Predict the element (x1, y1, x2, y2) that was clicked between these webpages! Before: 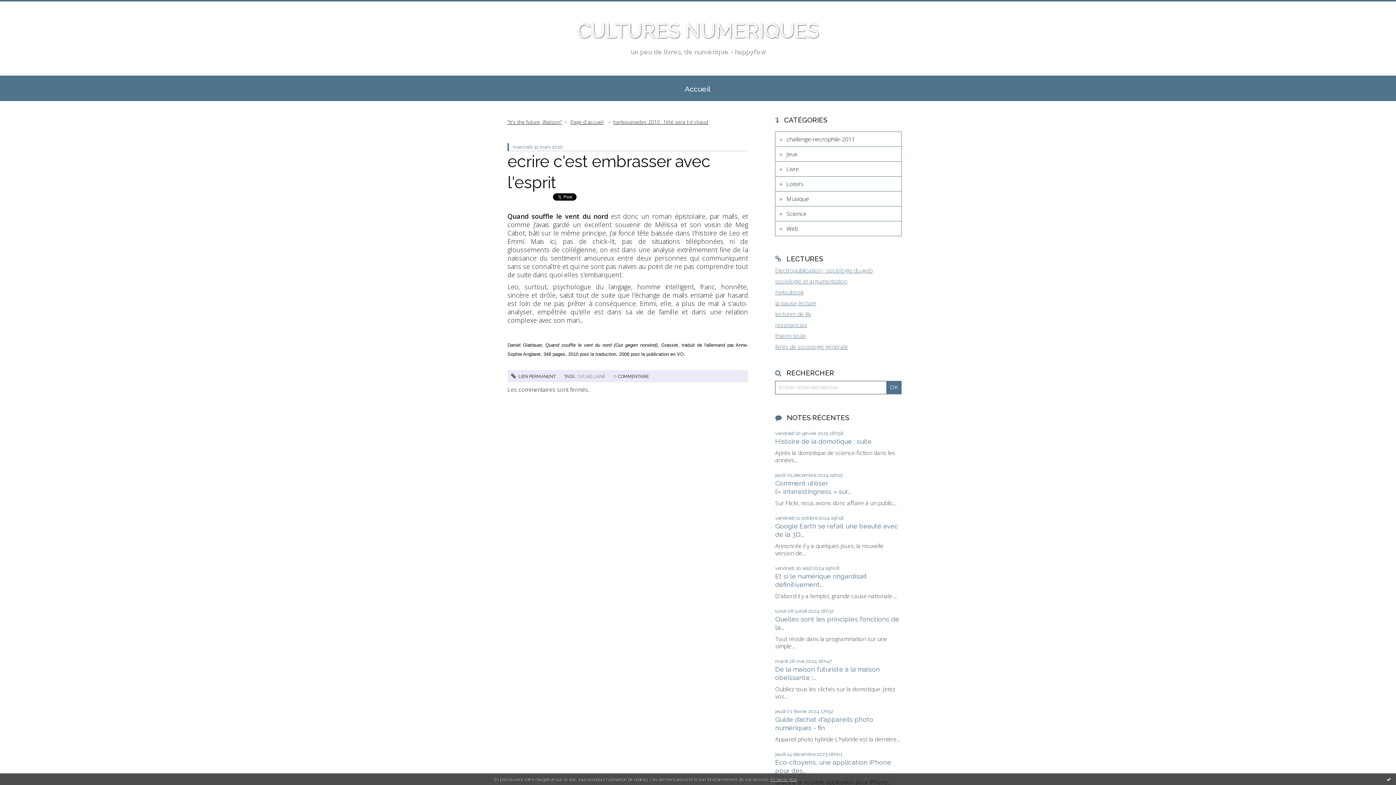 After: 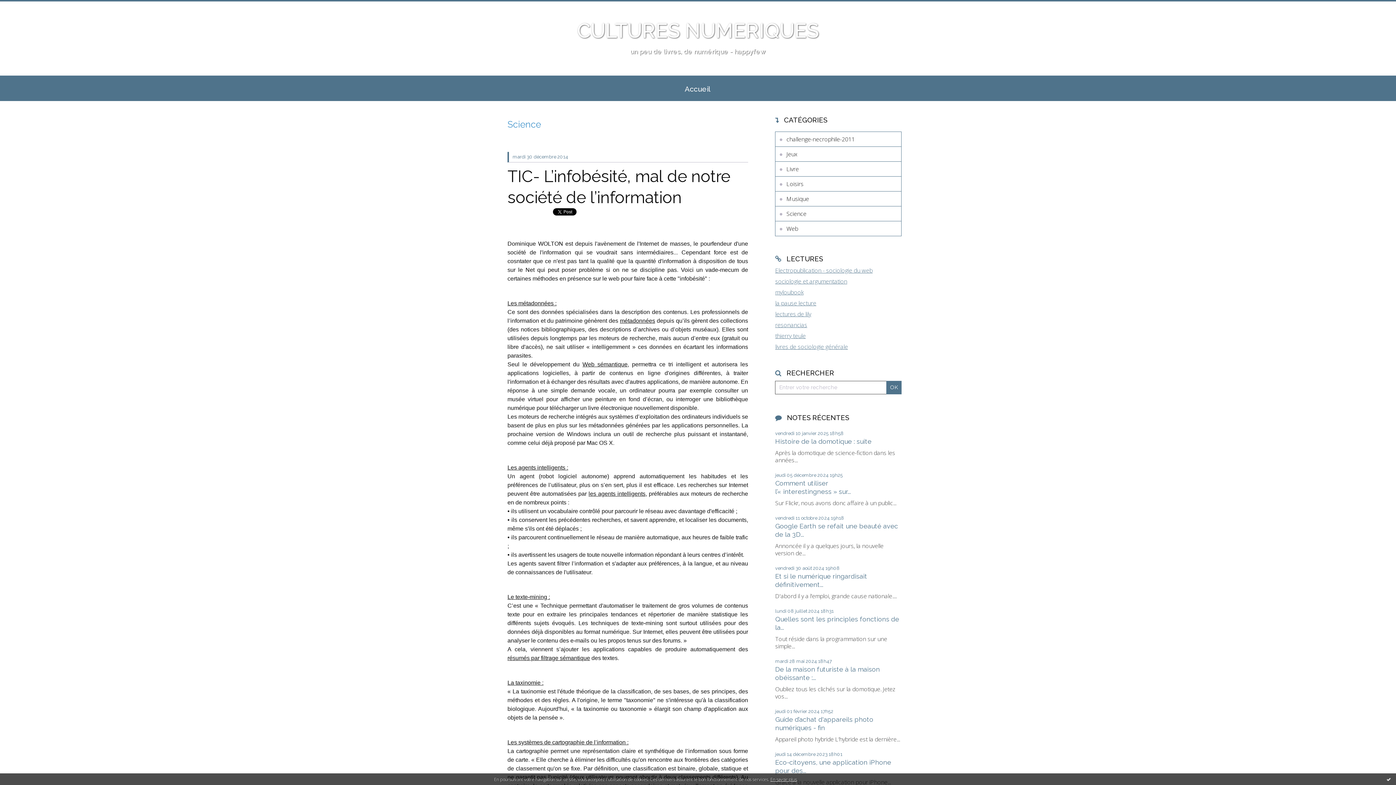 Action: bbox: (775, 206, 901, 221) label: Science